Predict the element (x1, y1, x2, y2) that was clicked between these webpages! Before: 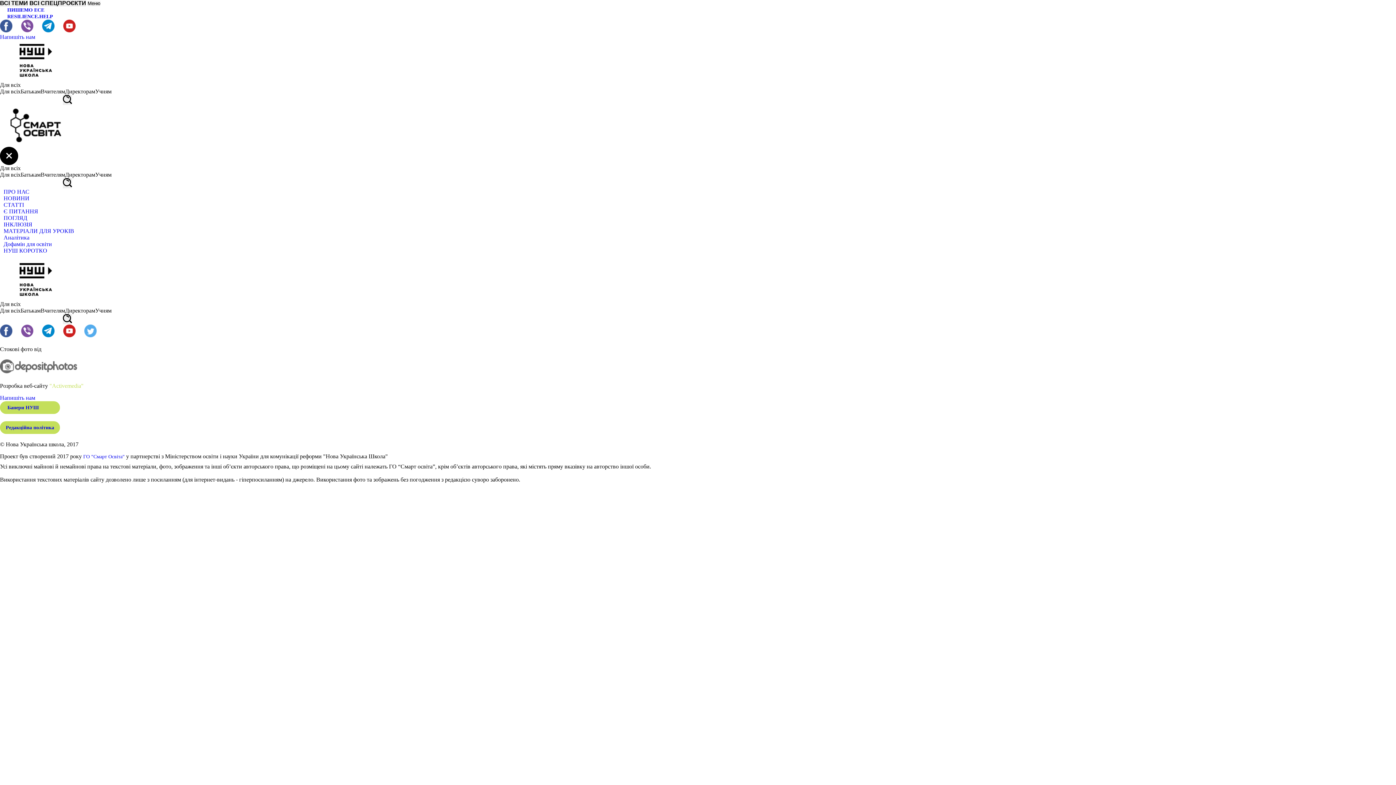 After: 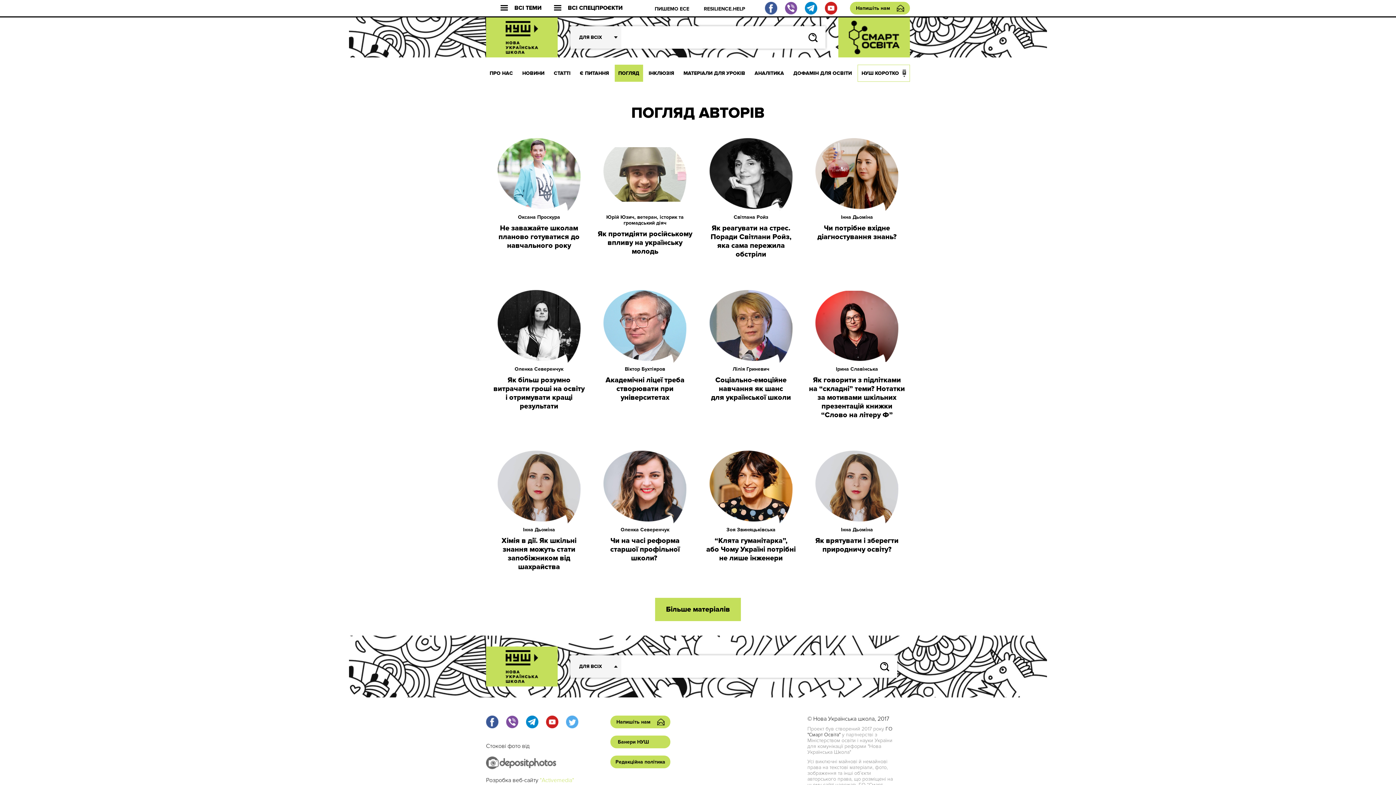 Action: label: ПОГЛЯД bbox: (0, 214, 30, 221)